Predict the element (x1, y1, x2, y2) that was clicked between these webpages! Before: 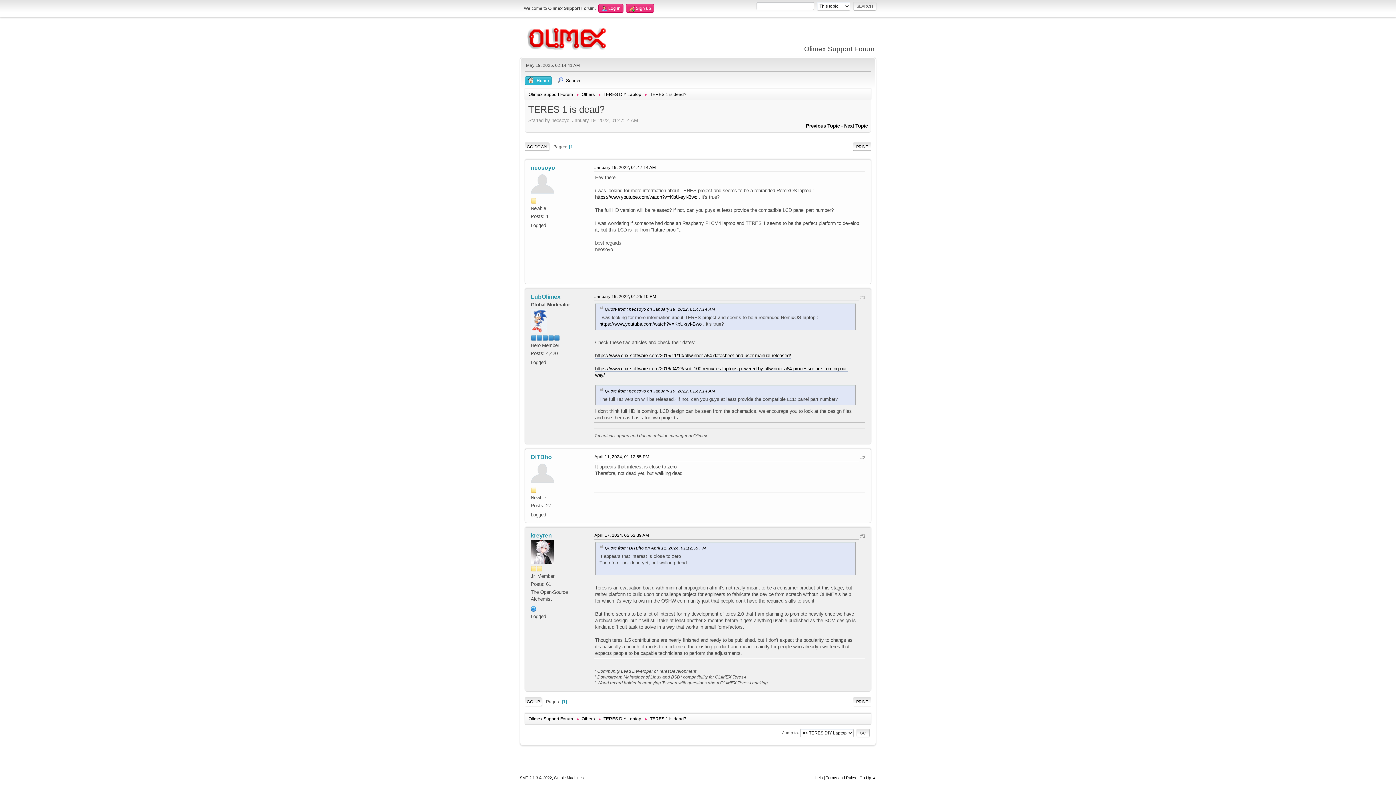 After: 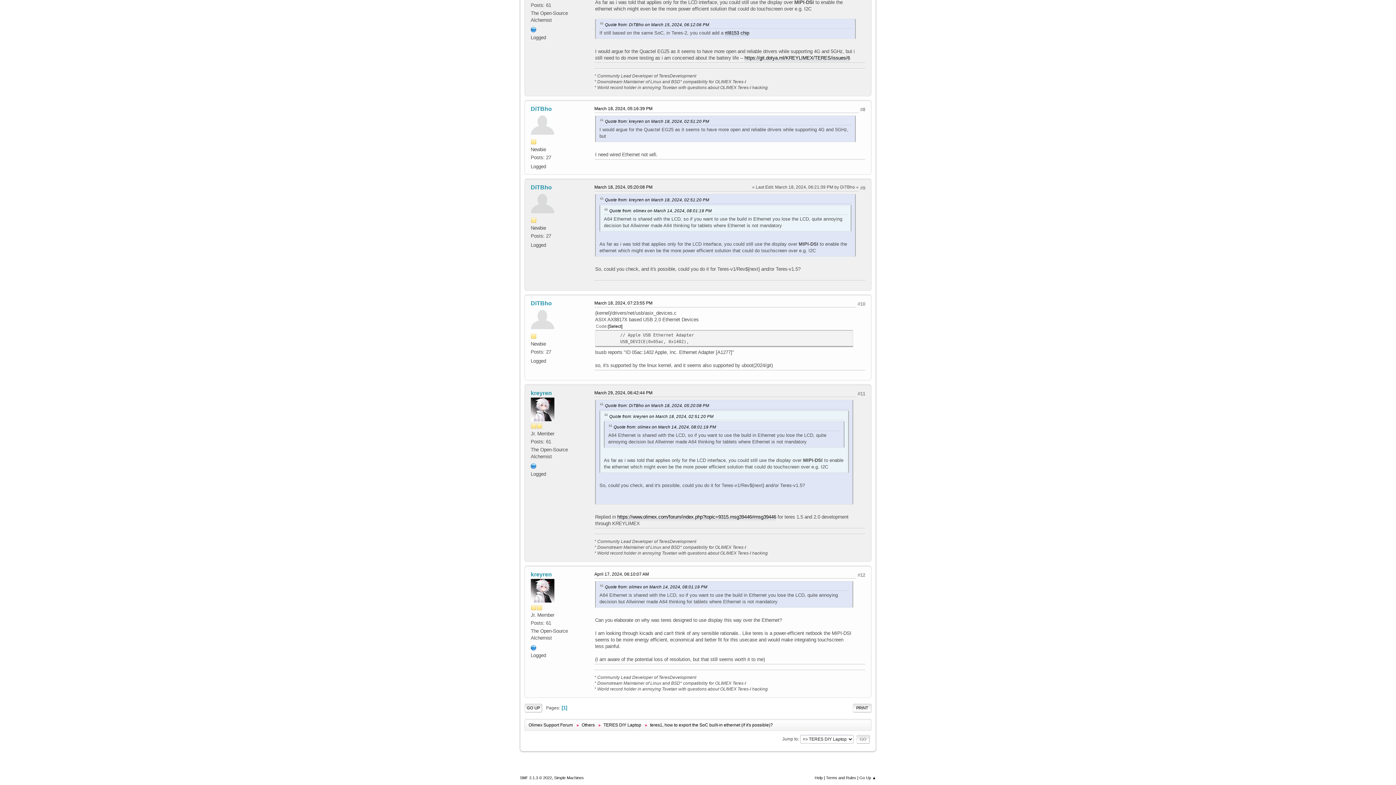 Action: bbox: (806, 123, 840, 128) label: Previous Topic